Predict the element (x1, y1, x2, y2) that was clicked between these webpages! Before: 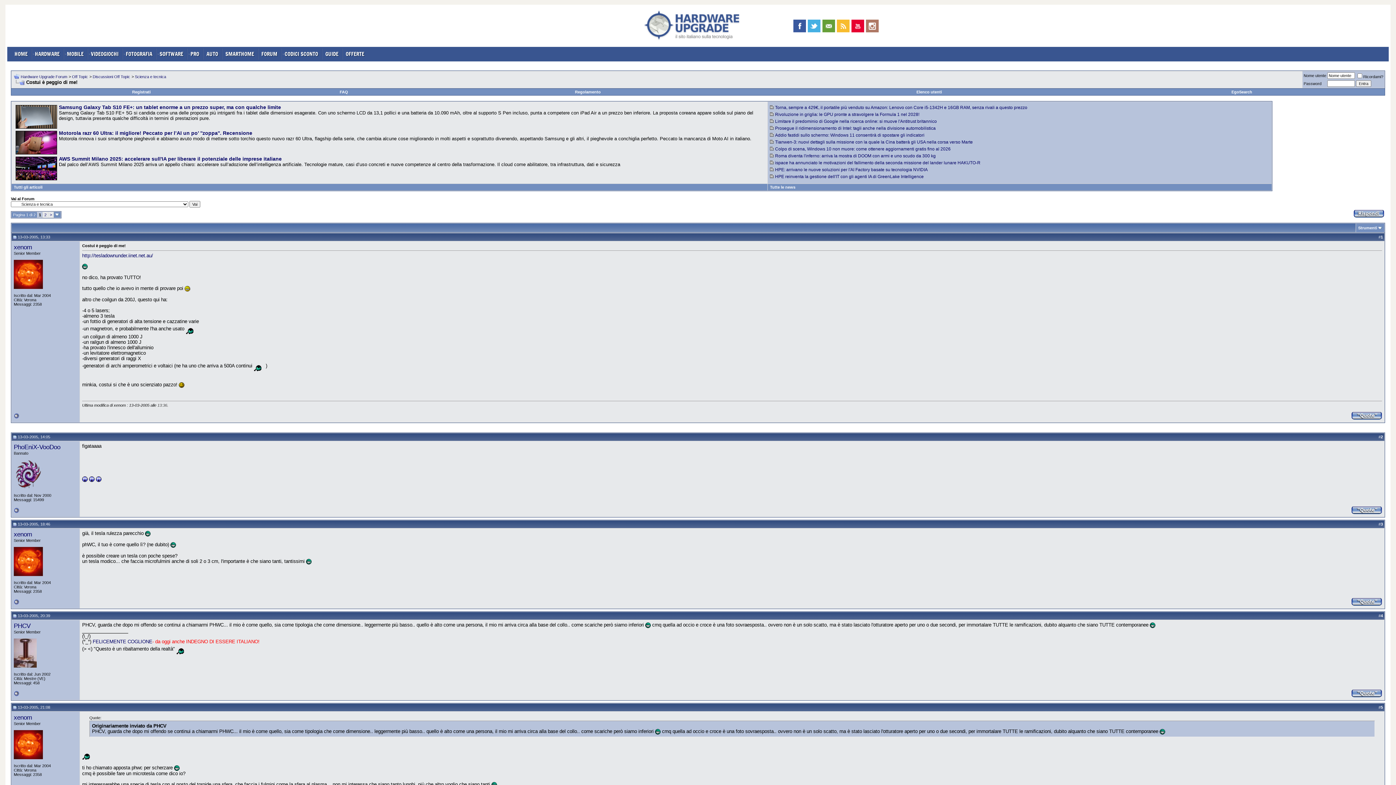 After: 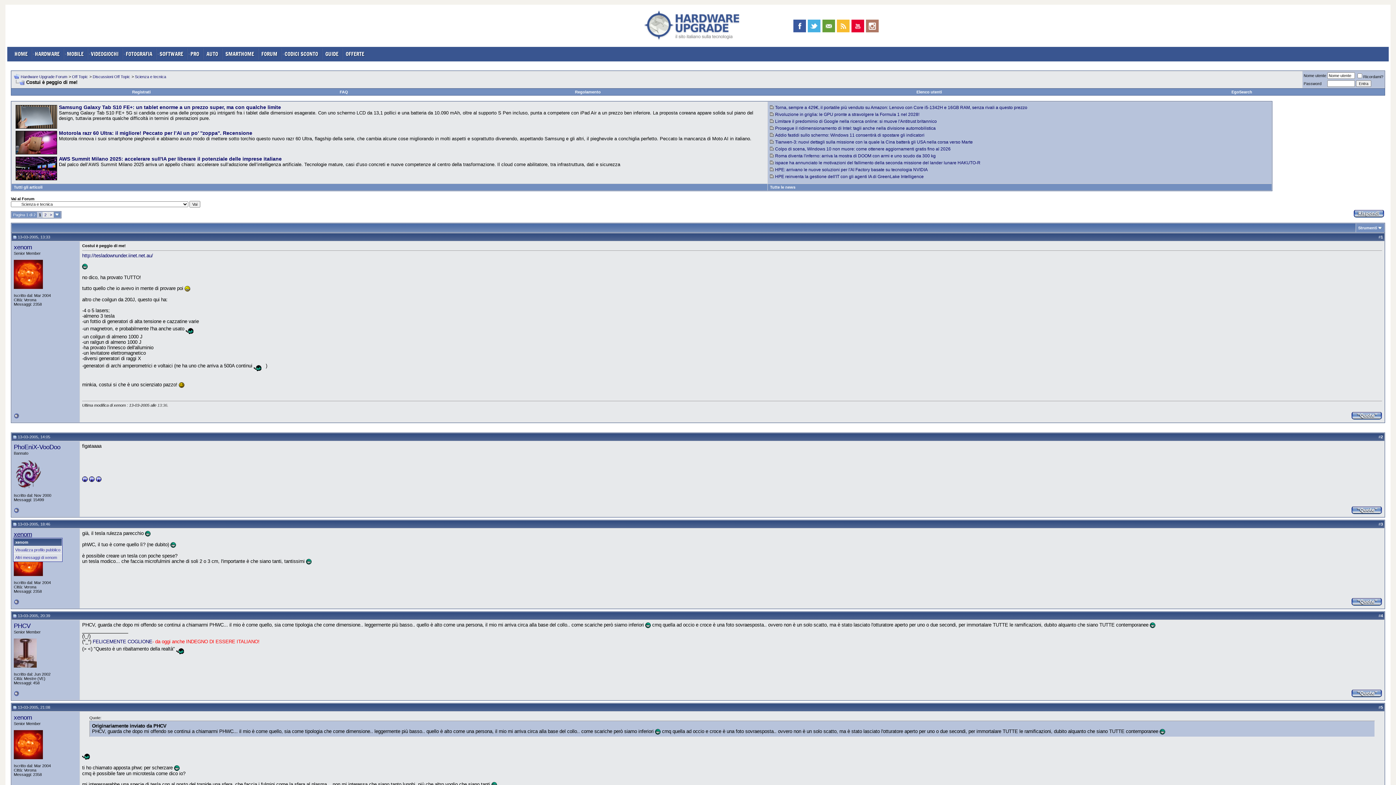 Action: bbox: (13, 530, 32, 538) label: xenom